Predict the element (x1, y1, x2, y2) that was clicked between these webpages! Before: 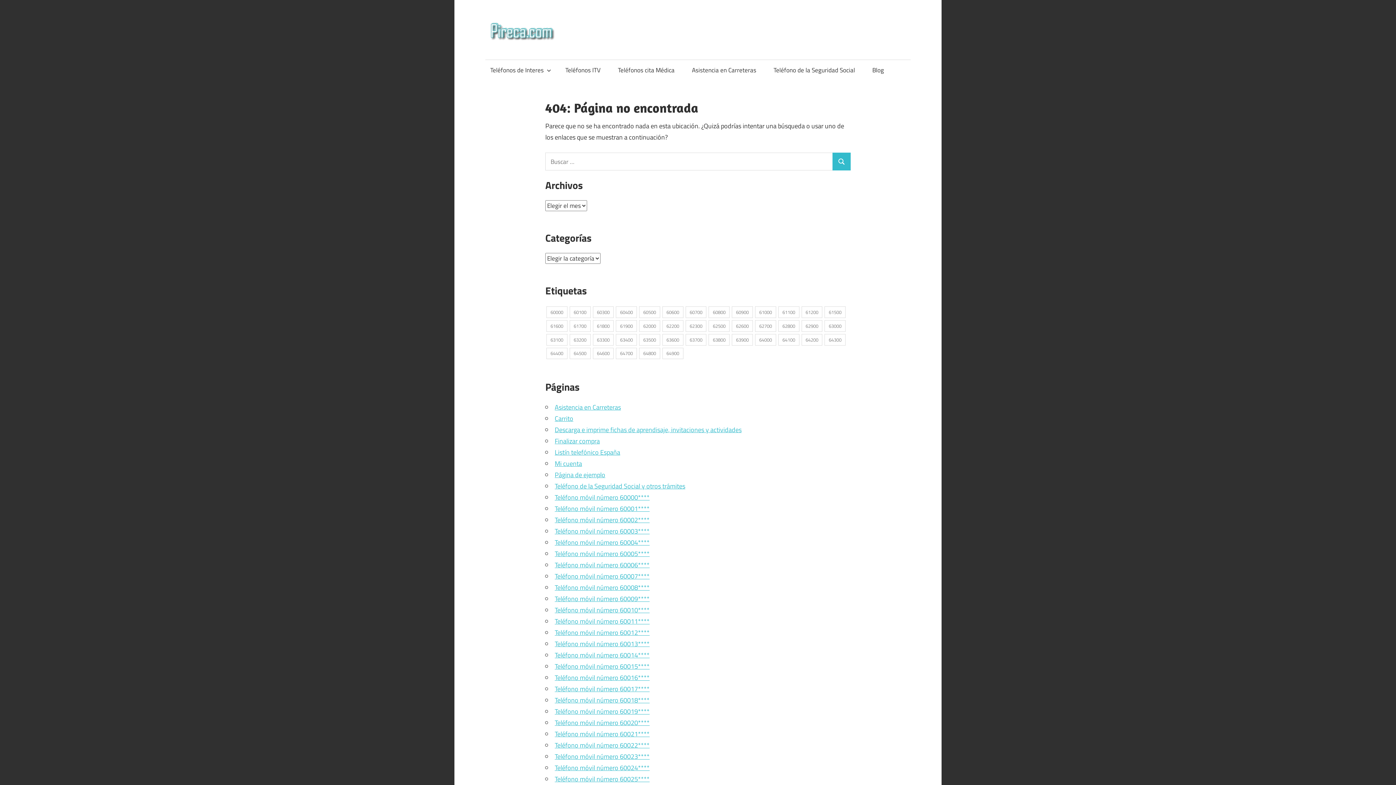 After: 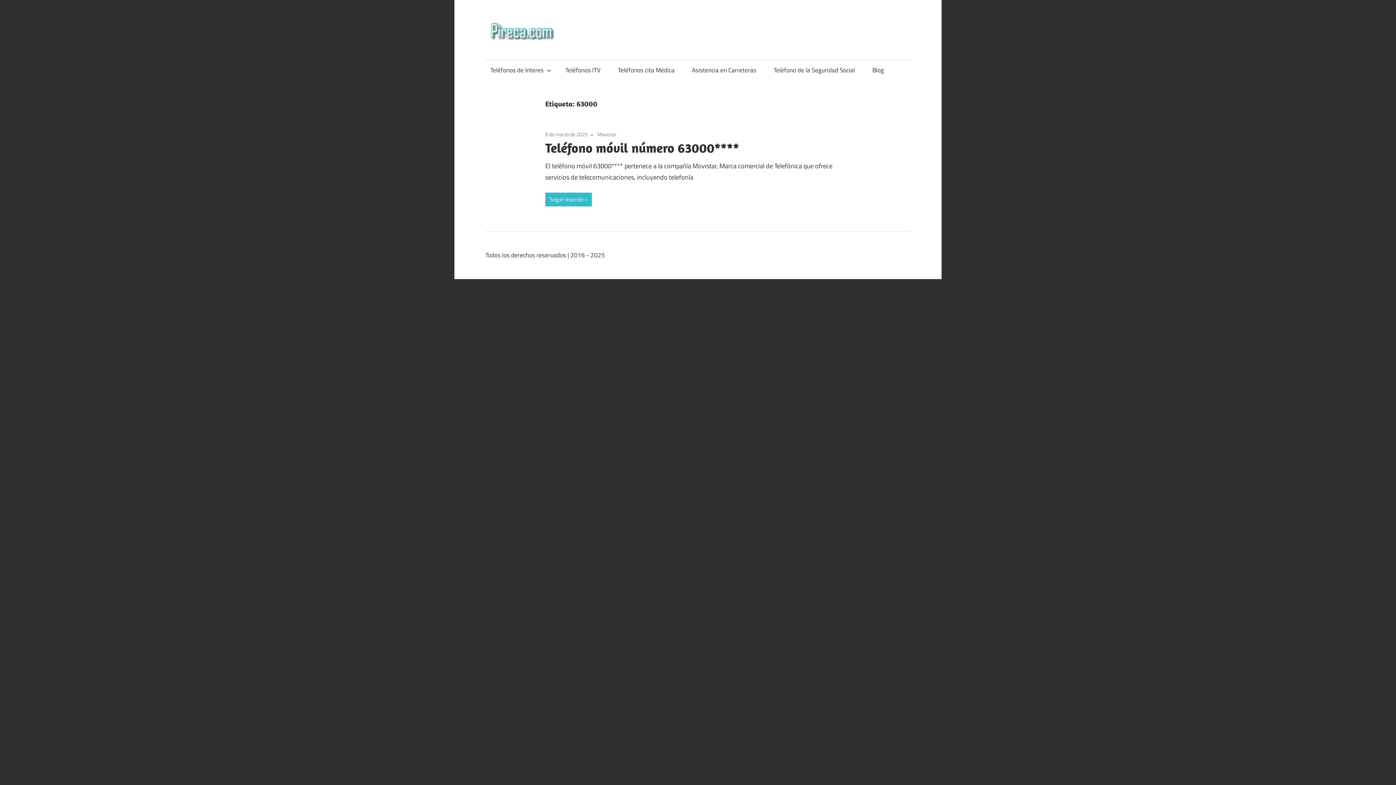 Action: label: 63000 (1 elemento) bbox: (824, 320, 845, 331)